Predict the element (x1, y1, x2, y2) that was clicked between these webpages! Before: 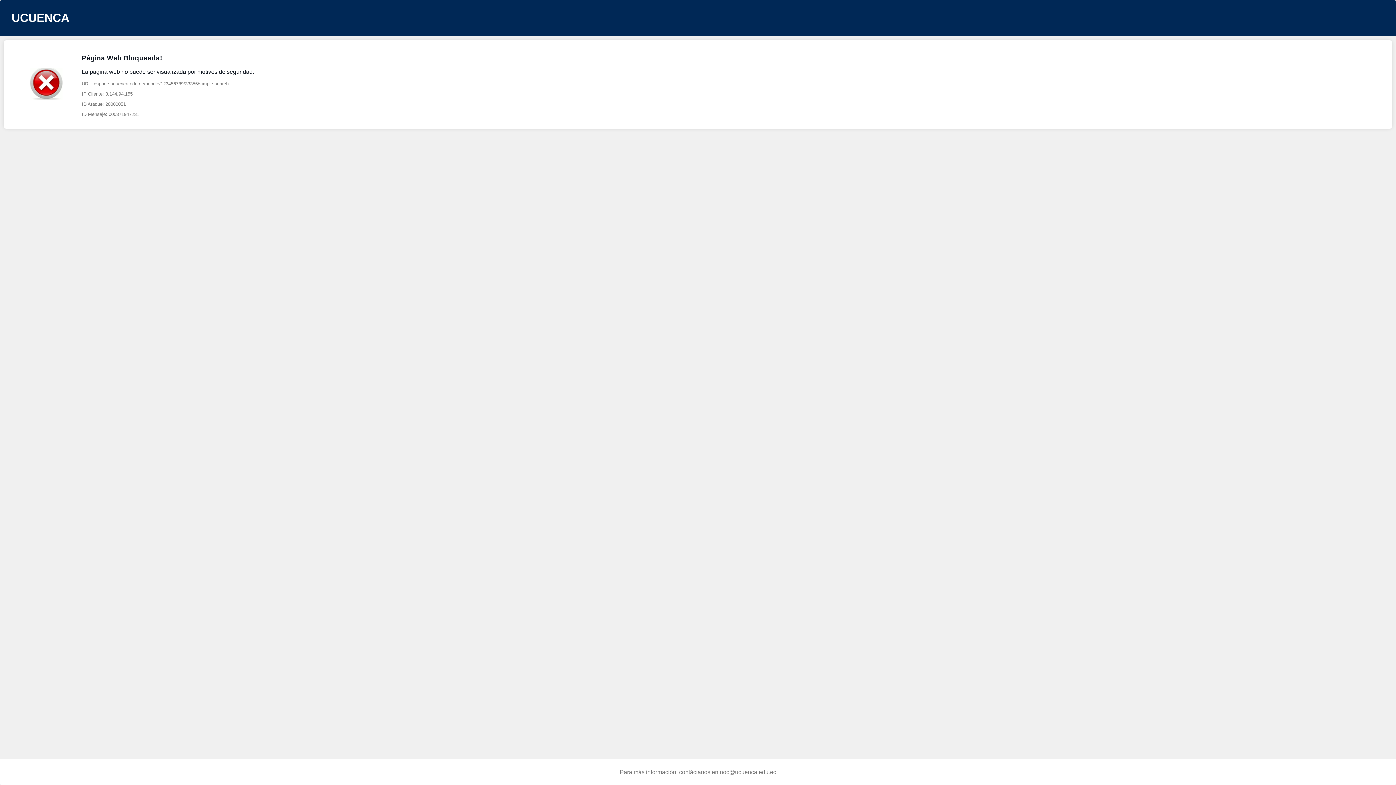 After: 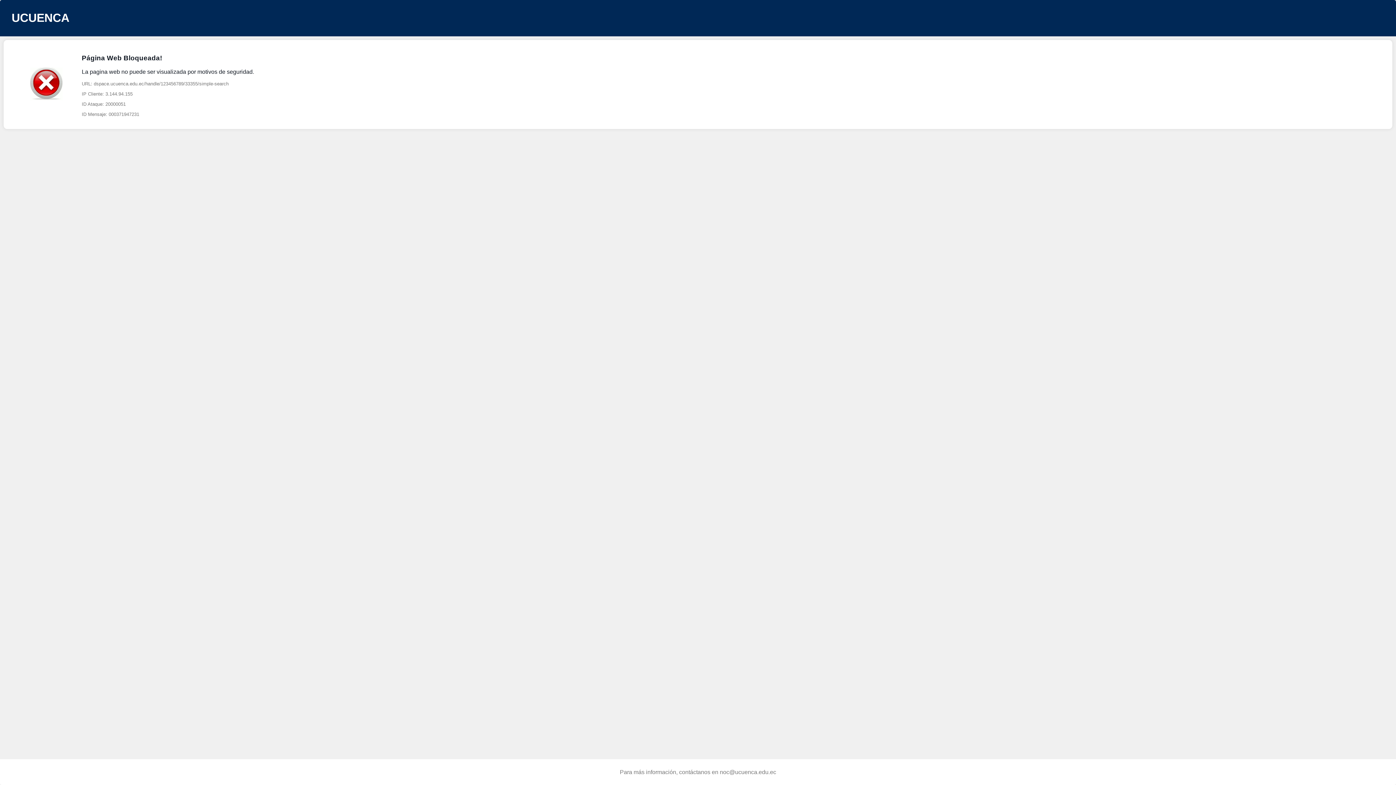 Action: bbox: (720, 769, 776, 775) label: noc@ucuenca.edu.ec